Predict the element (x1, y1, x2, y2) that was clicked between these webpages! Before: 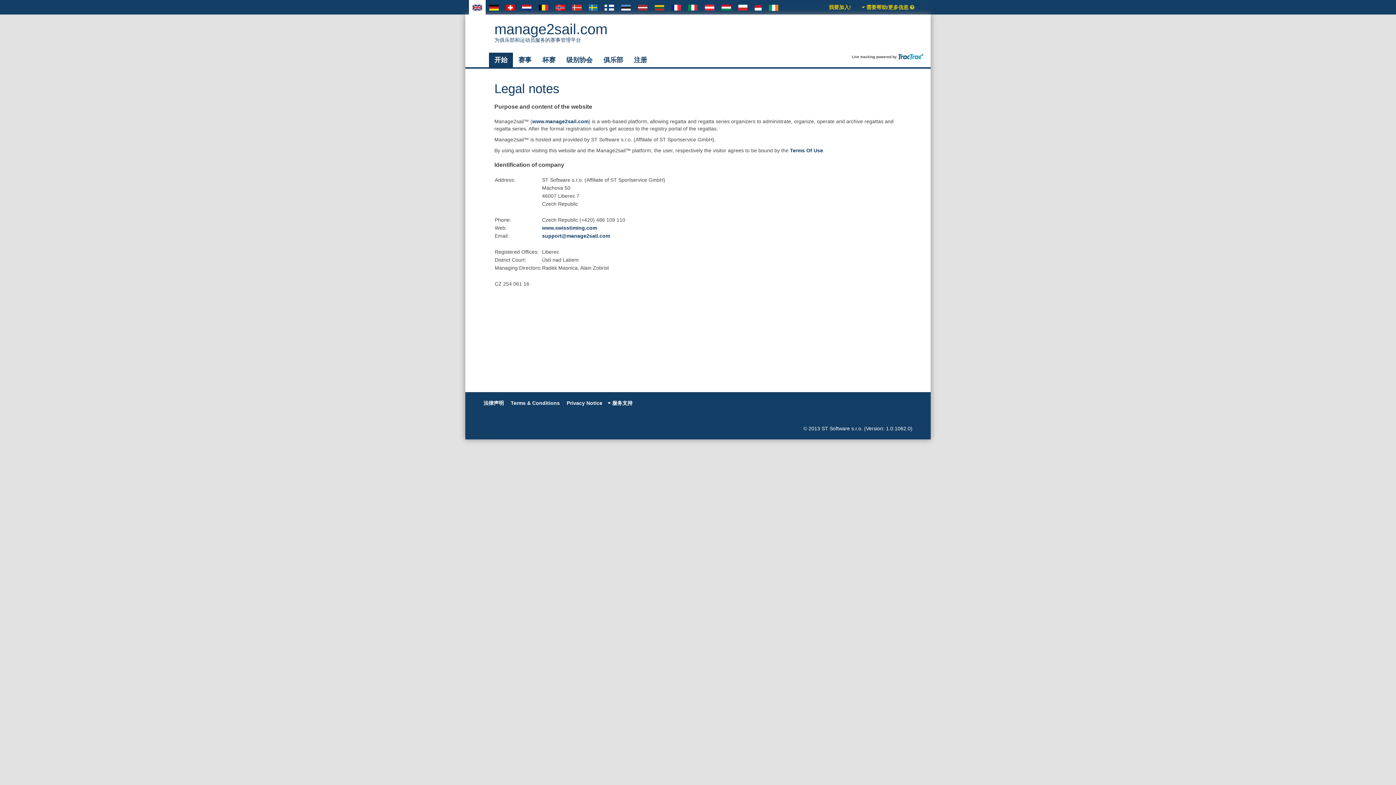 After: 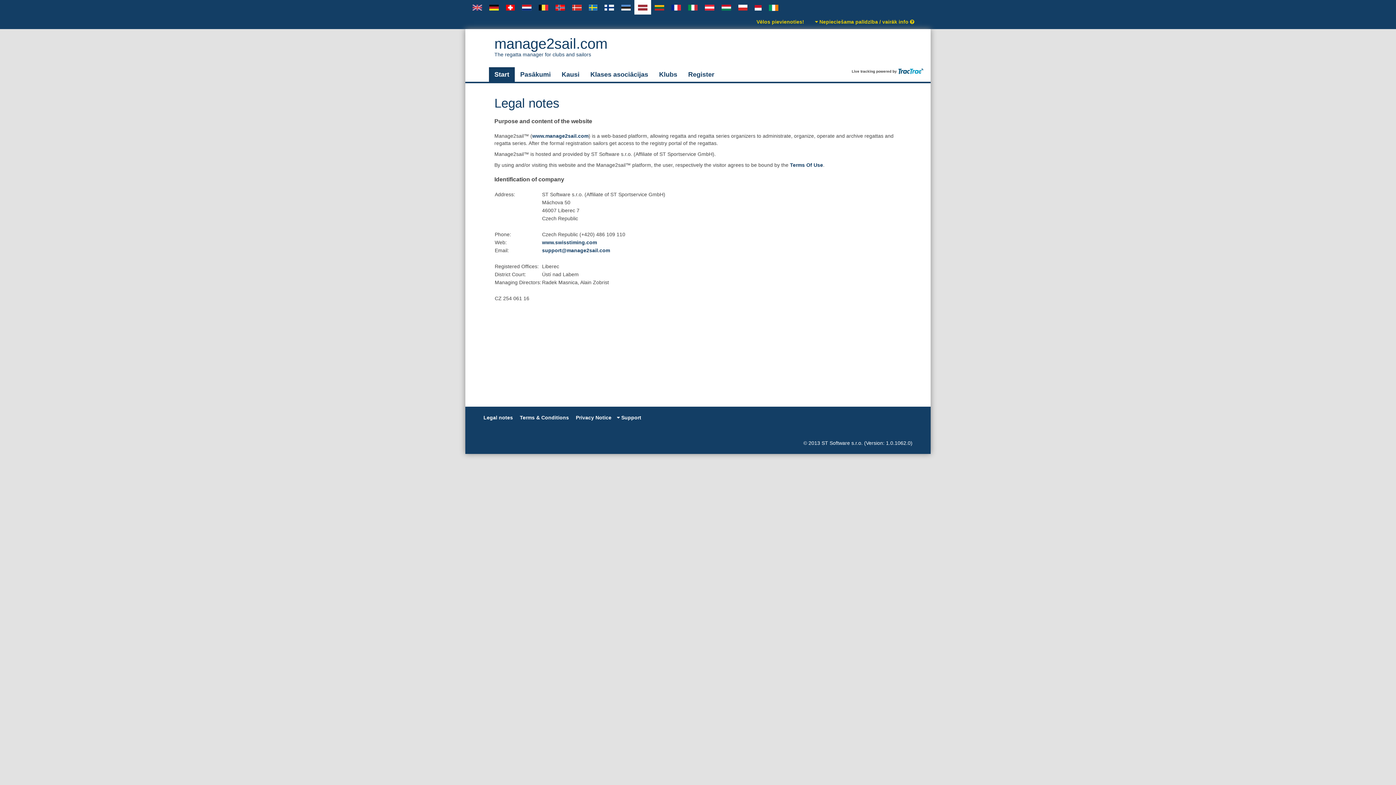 Action: bbox: (634, 0, 651, 14)